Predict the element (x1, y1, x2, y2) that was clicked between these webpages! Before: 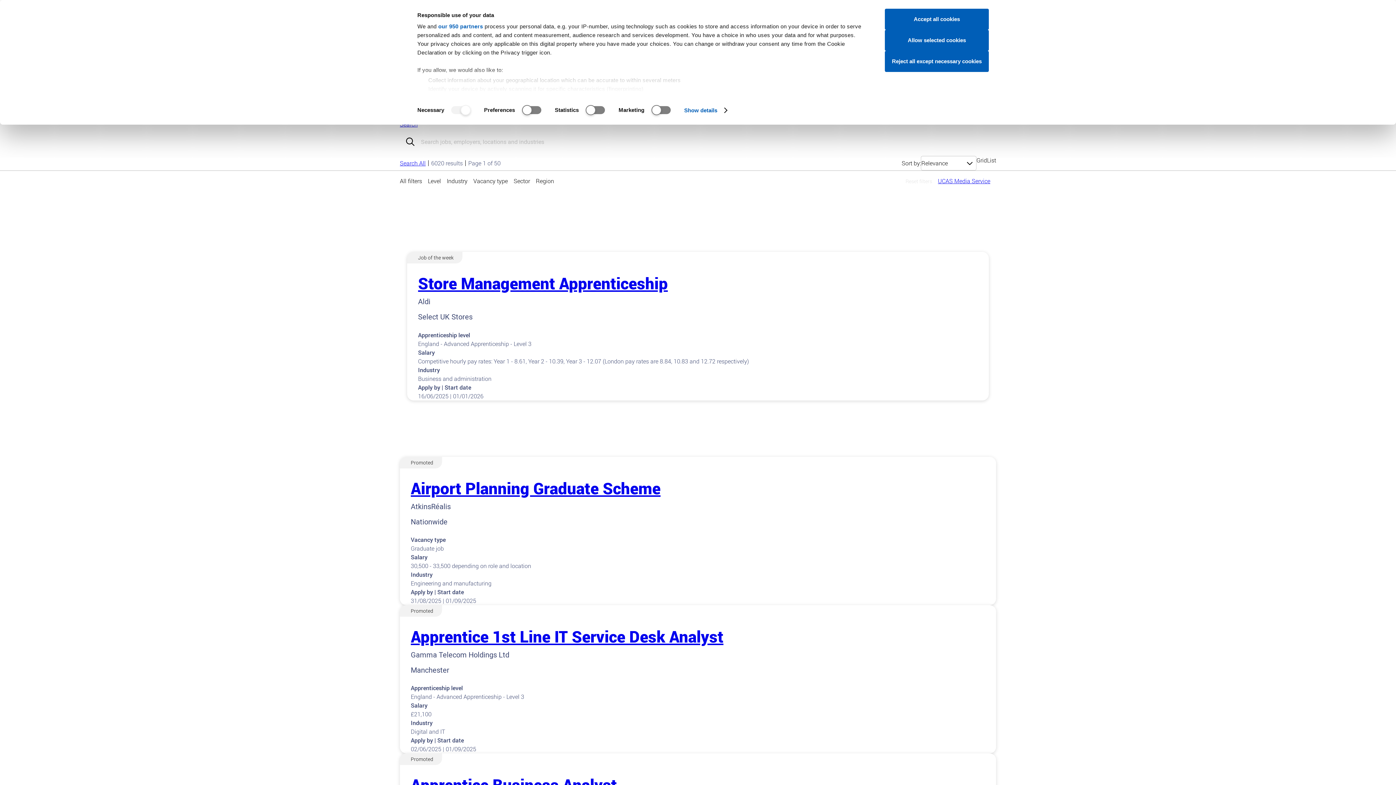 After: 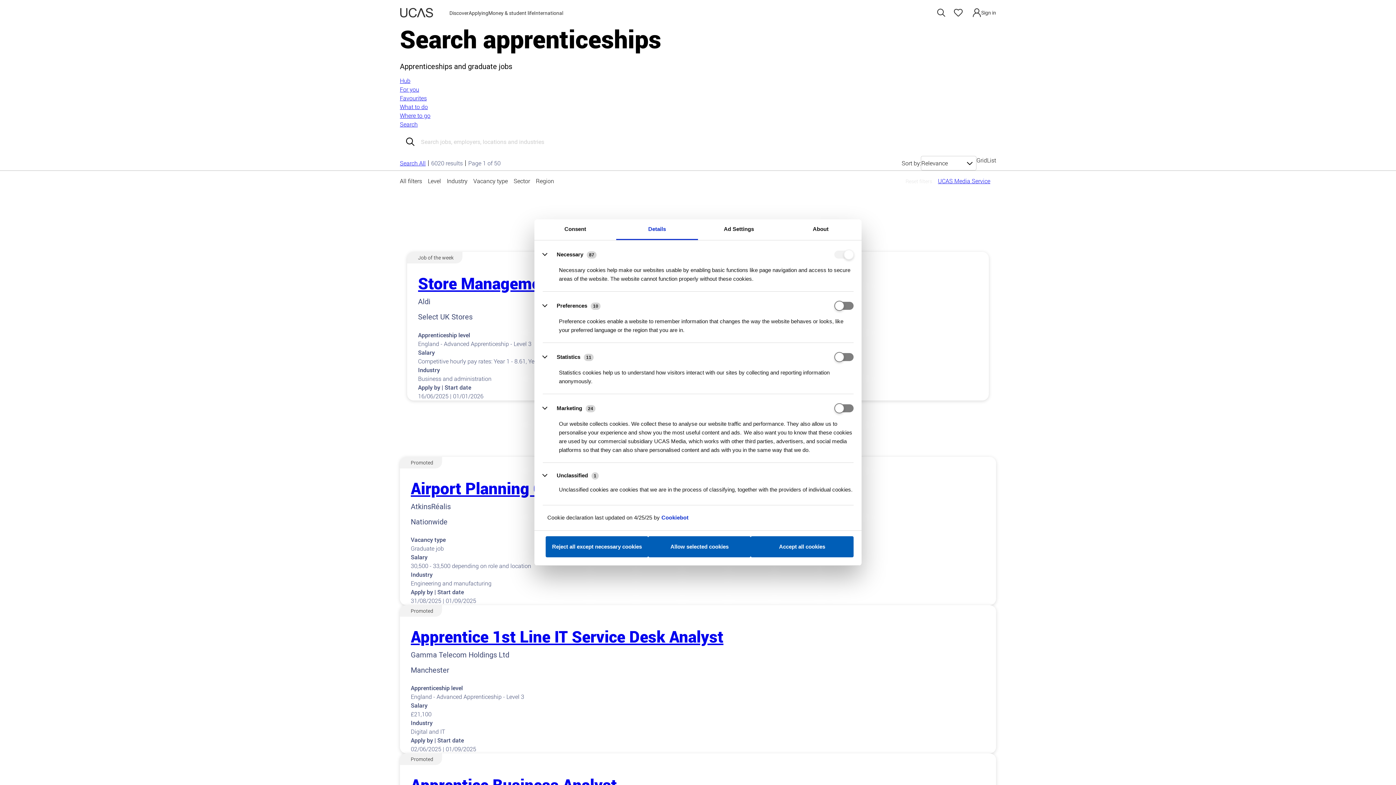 Action: label: Show details bbox: (684, 104, 726, 115)